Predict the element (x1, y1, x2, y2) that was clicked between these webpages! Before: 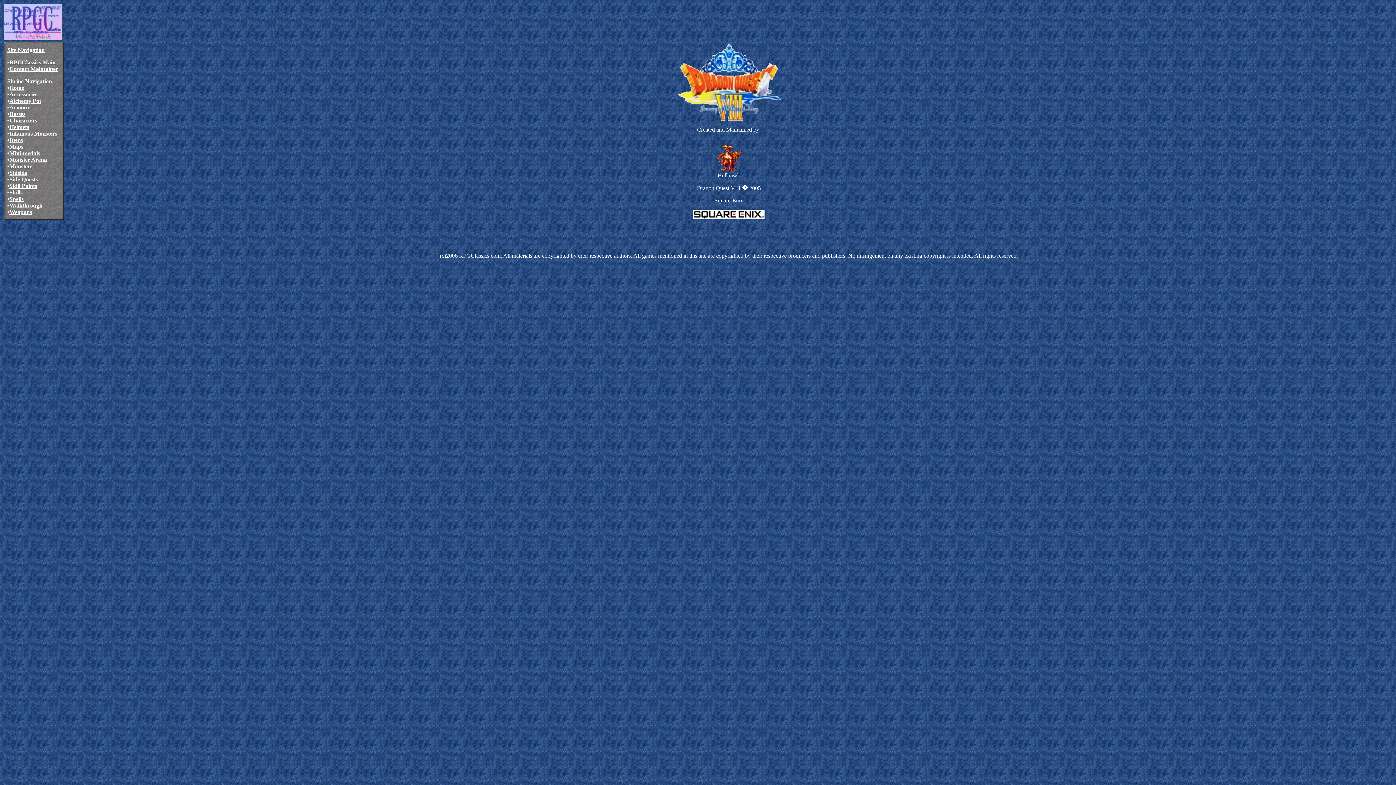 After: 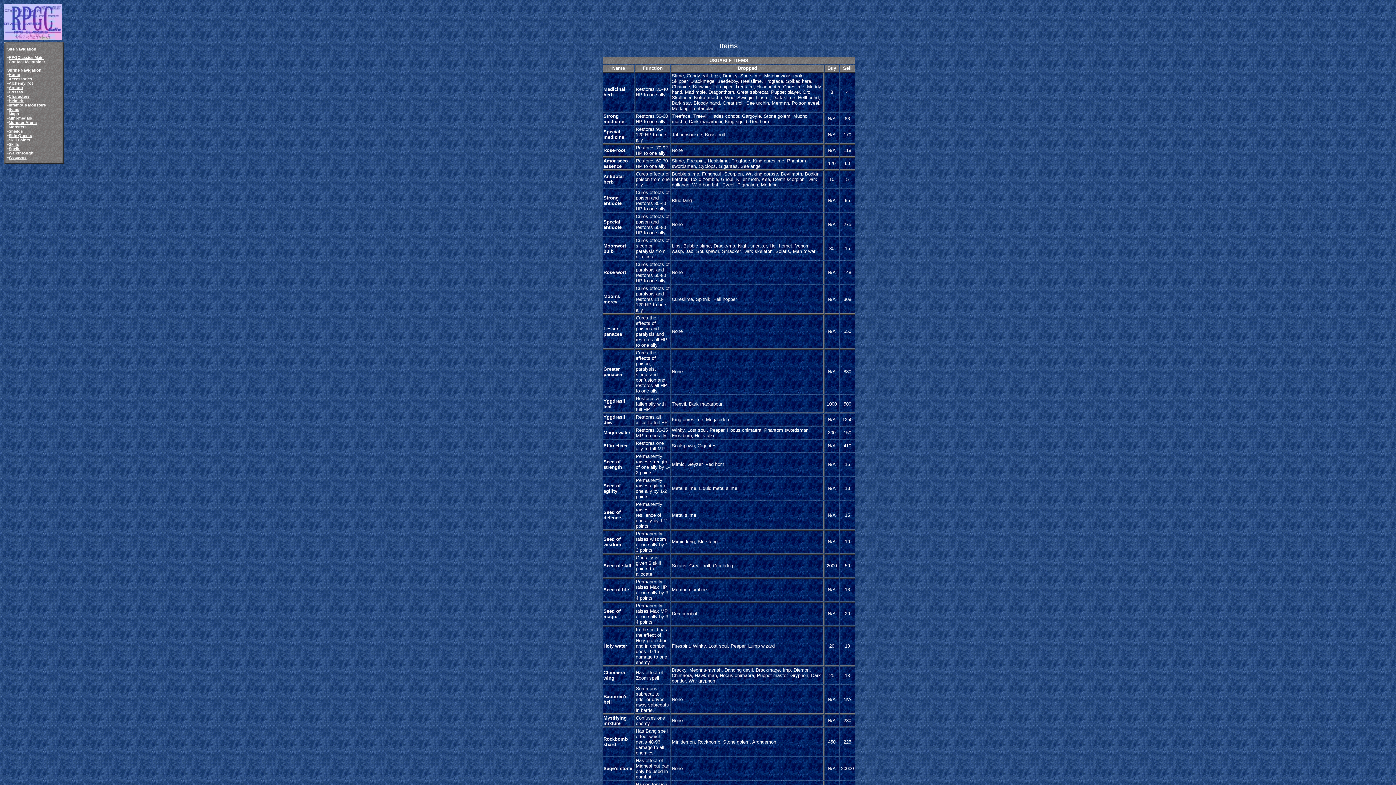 Action: label: Items bbox: (9, 137, 22, 143)